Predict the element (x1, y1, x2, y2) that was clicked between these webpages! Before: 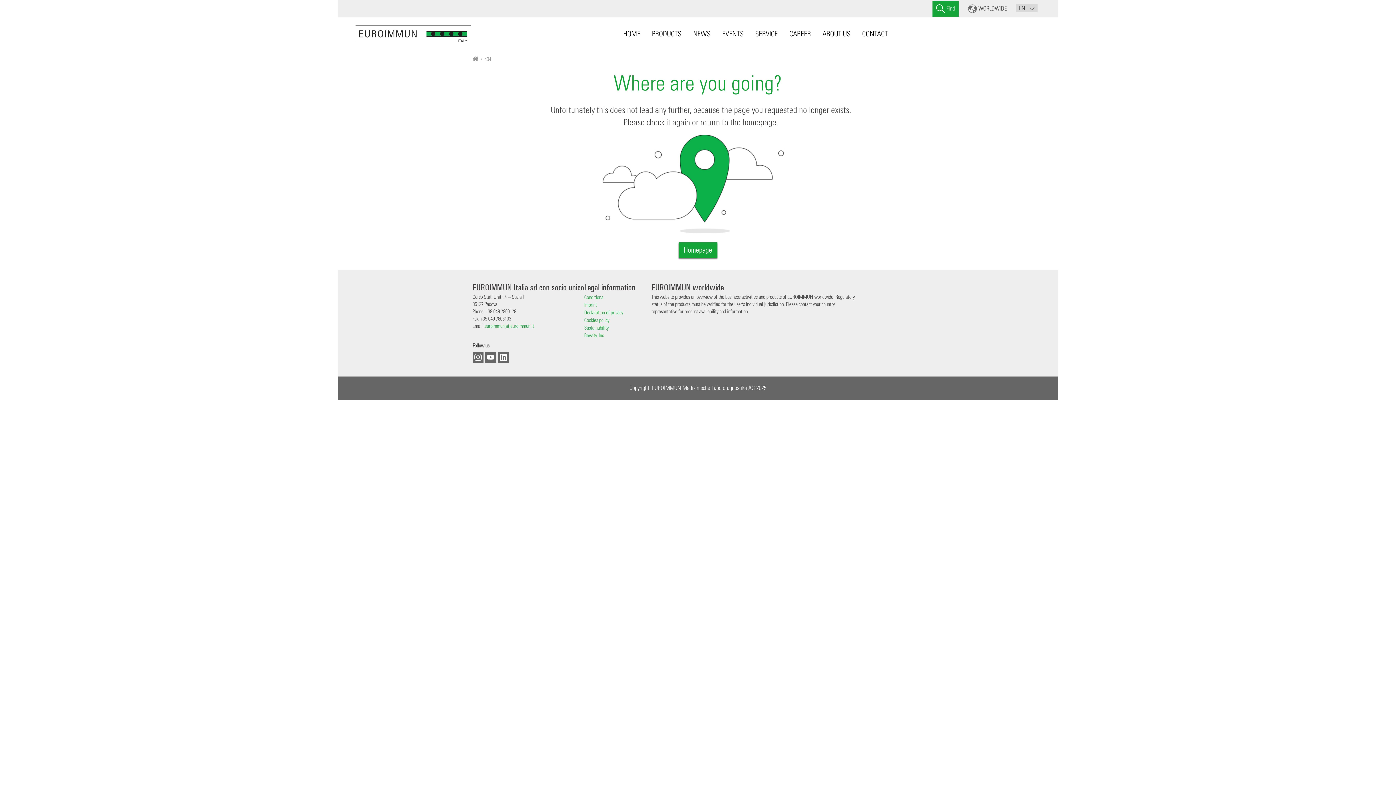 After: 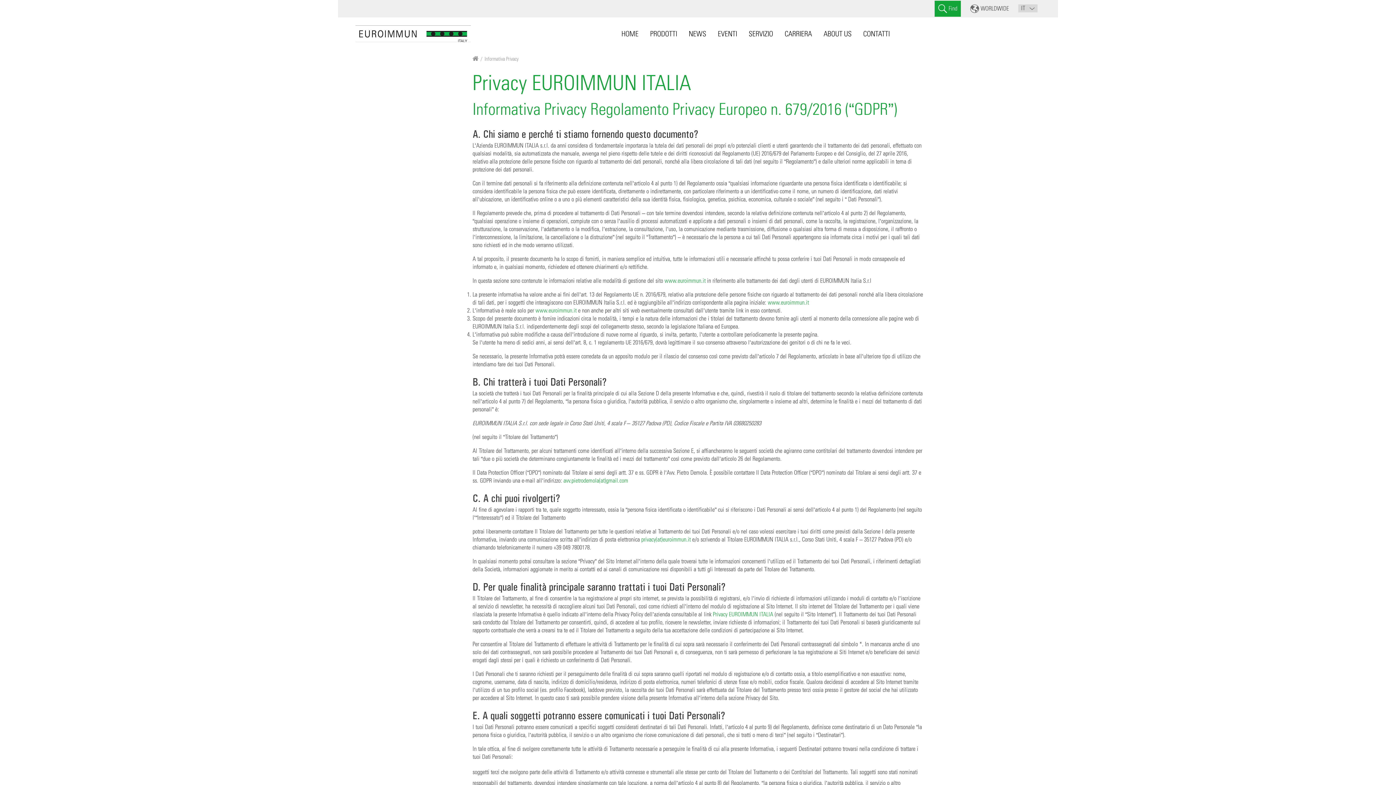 Action: bbox: (584, 309, 623, 315) label: Declaration of privacy